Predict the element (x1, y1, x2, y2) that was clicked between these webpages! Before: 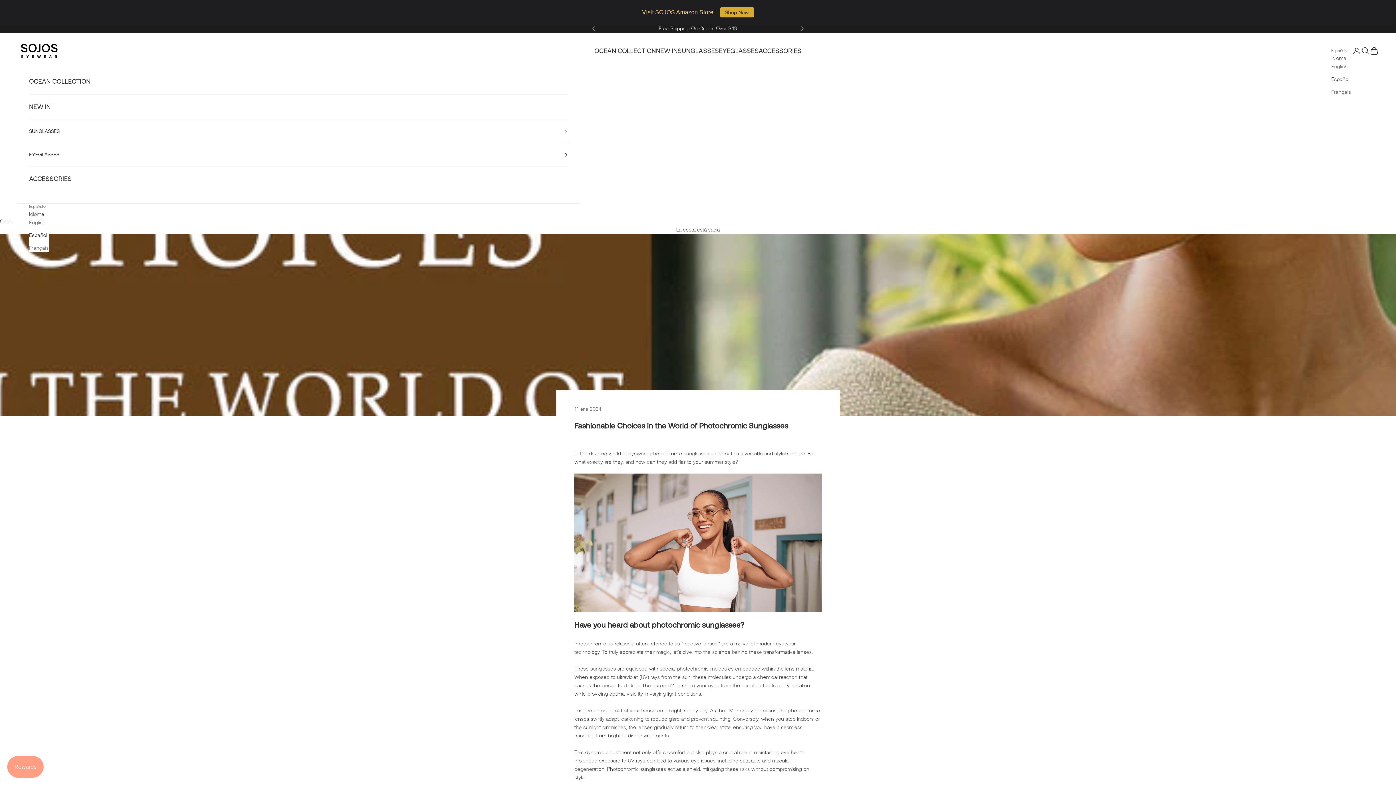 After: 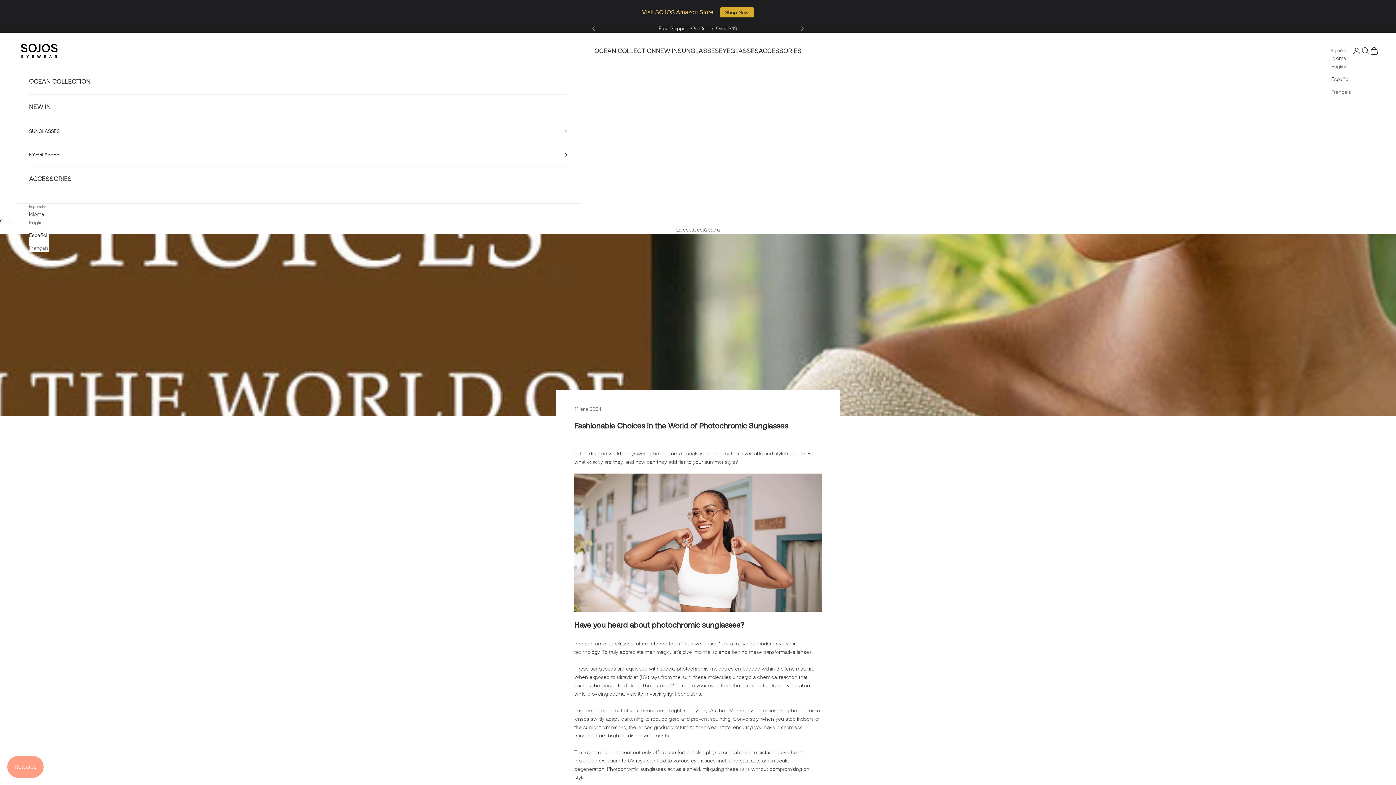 Action: label: Español bbox: (29, 231, 48, 239)